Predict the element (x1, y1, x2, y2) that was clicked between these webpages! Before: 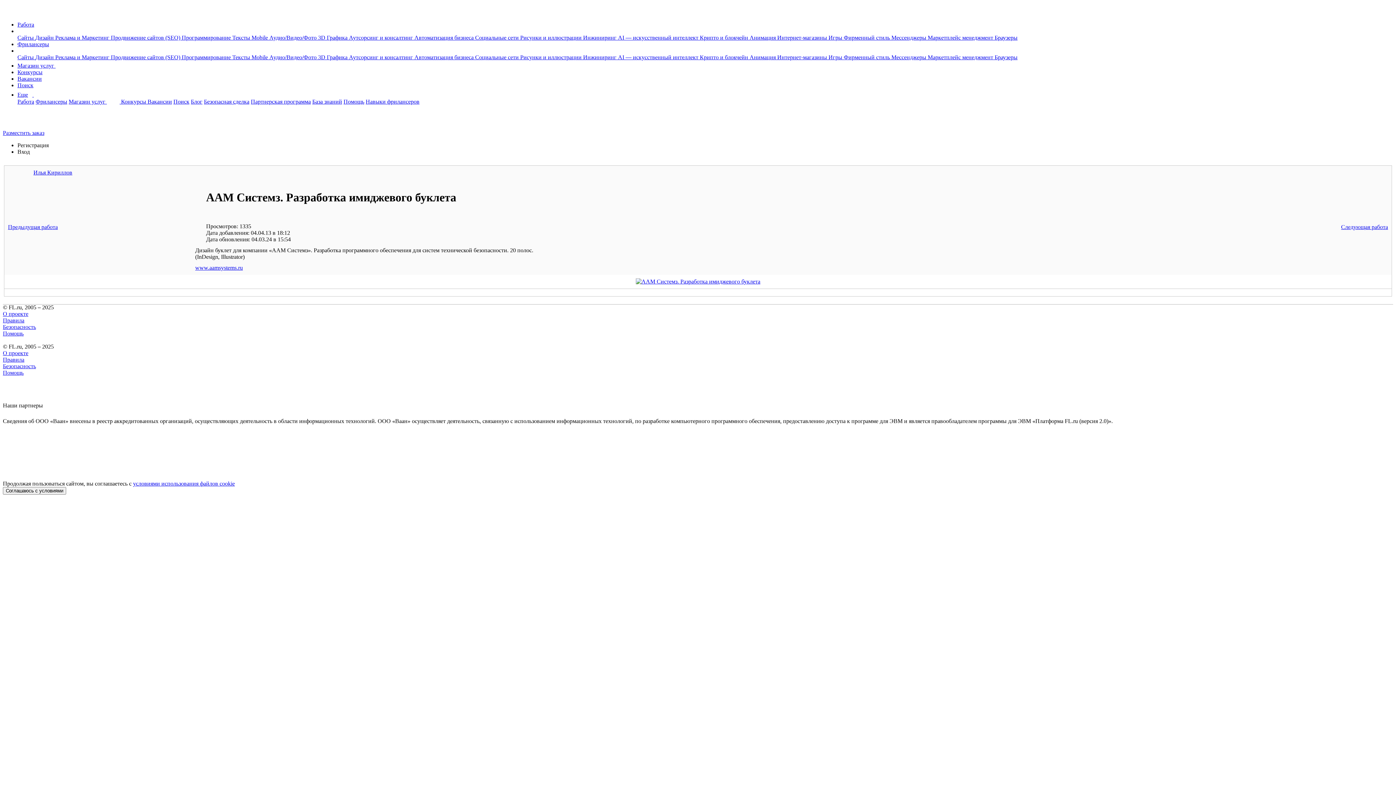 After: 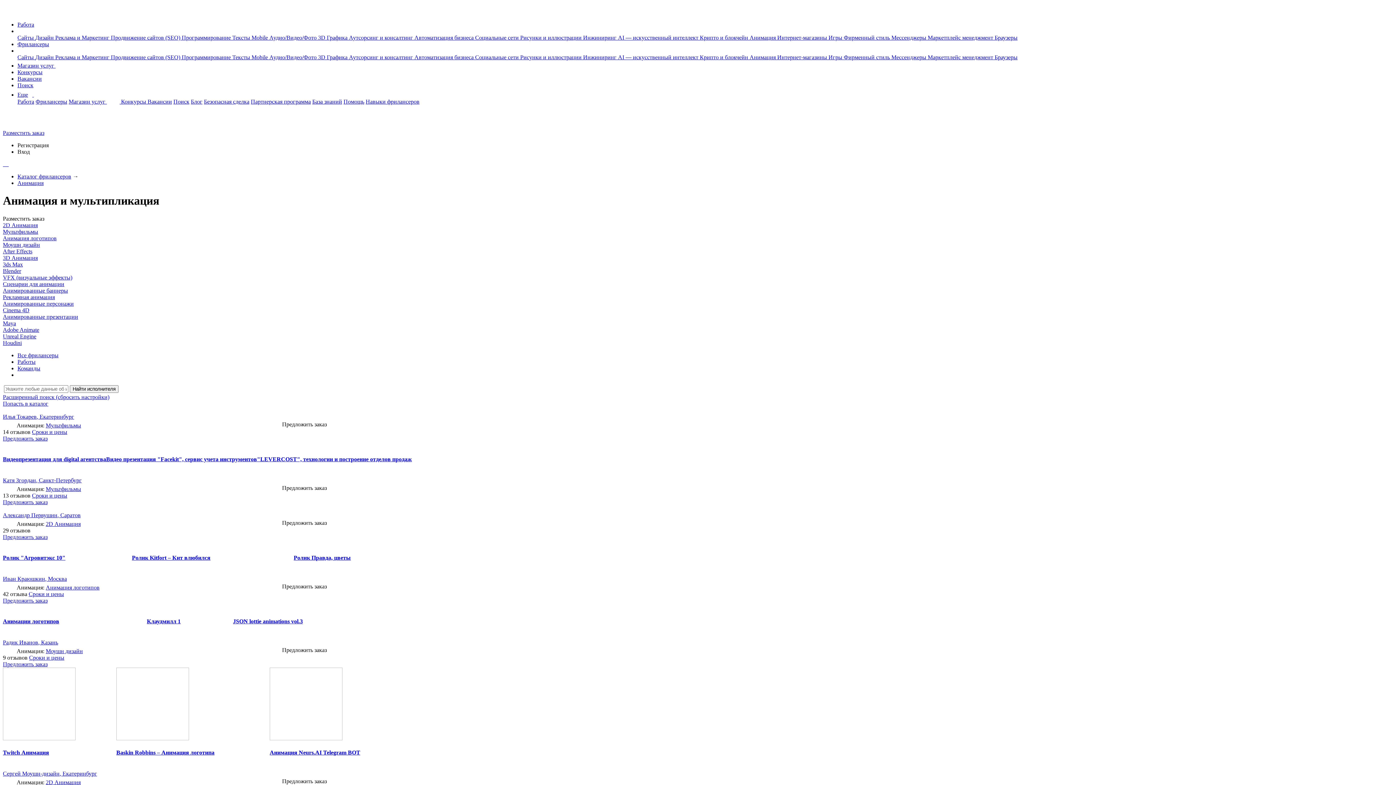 Action: bbox: (749, 54, 777, 60) label: Анимация 